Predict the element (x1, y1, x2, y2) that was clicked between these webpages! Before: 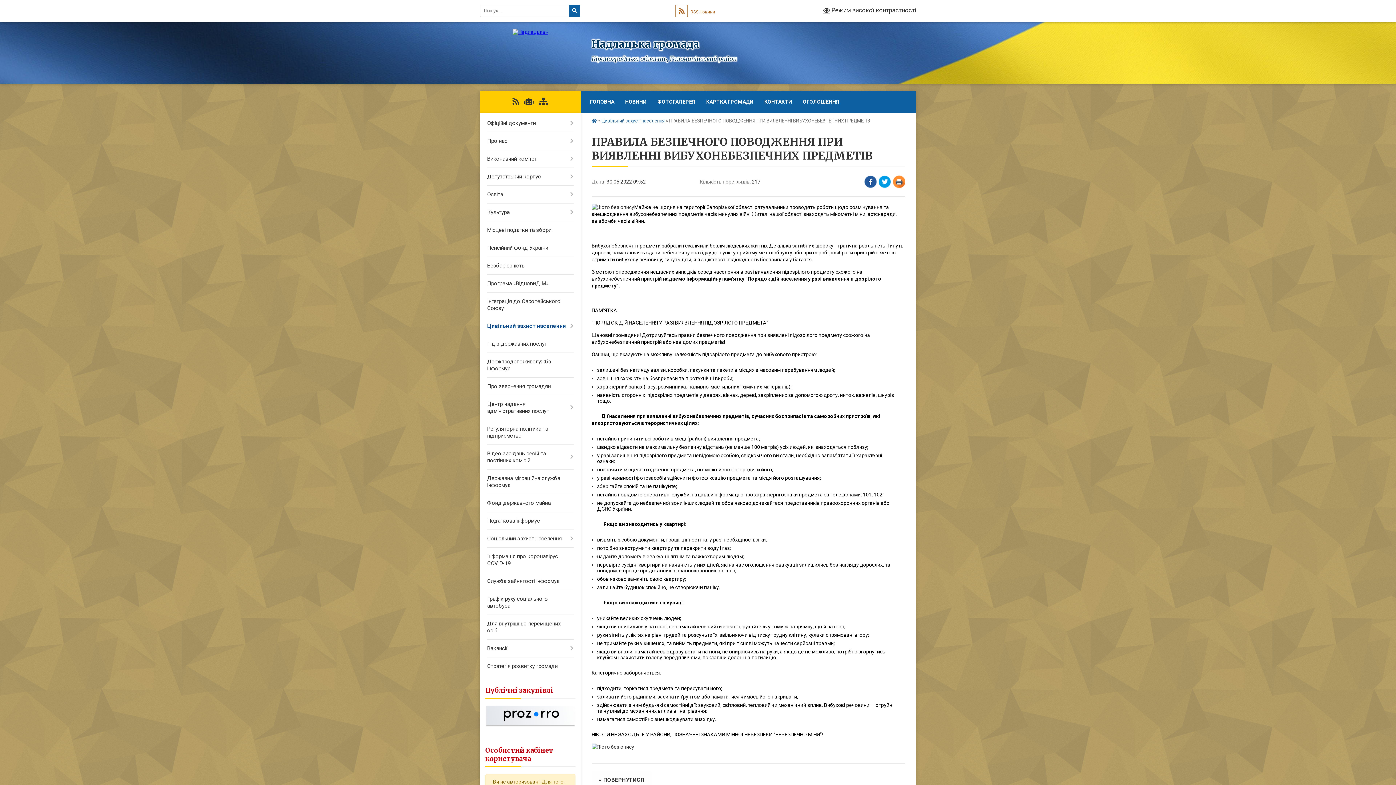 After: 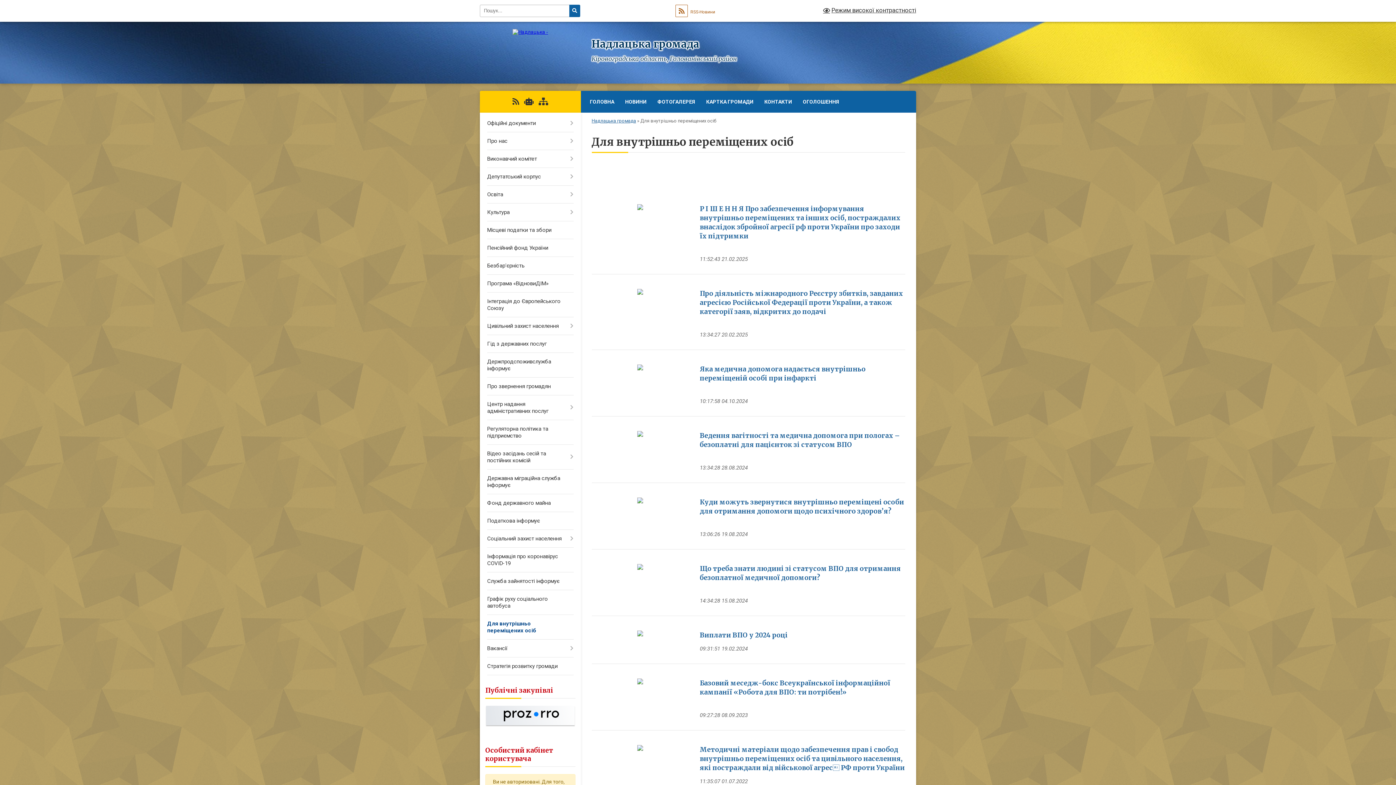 Action: bbox: (480, 615, 580, 640) label: Для внутрішньо переміщених осіб